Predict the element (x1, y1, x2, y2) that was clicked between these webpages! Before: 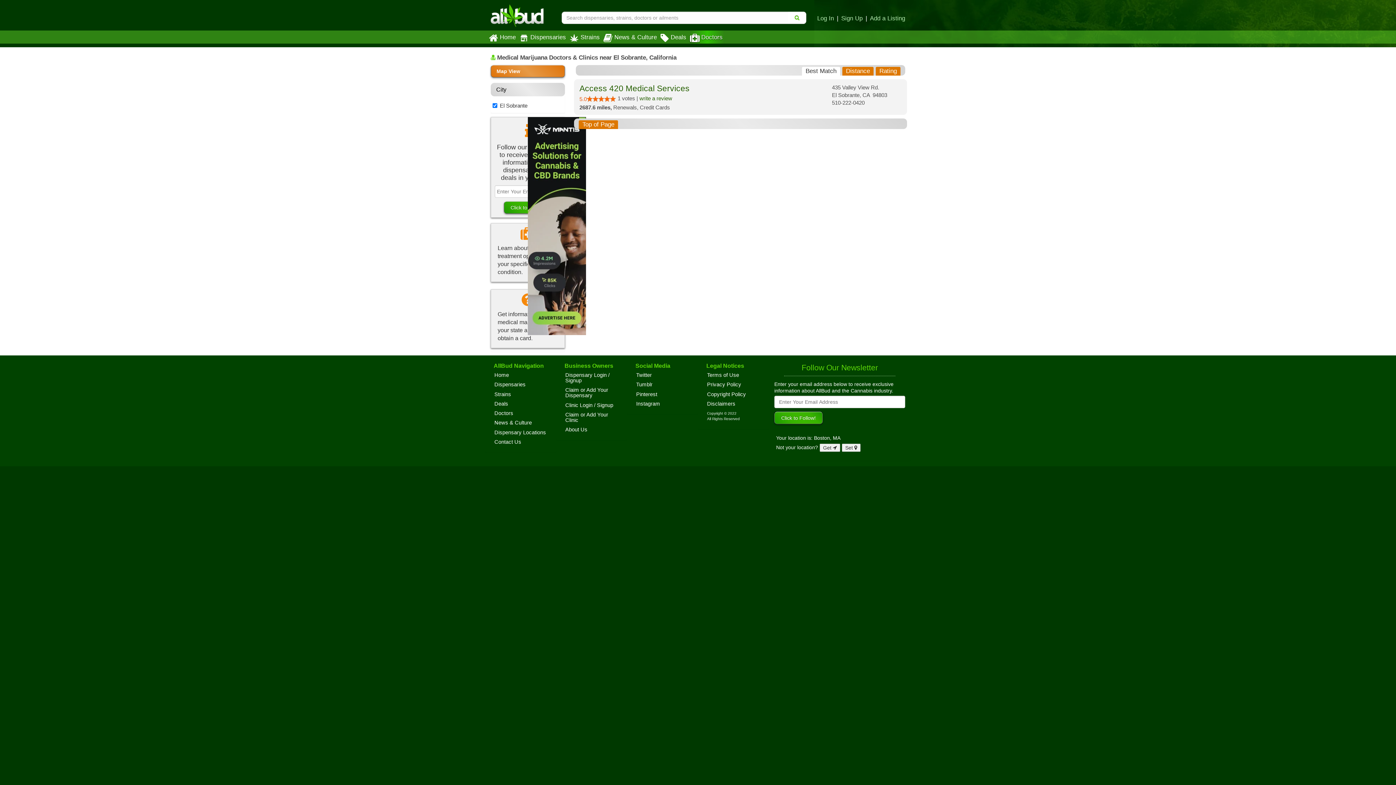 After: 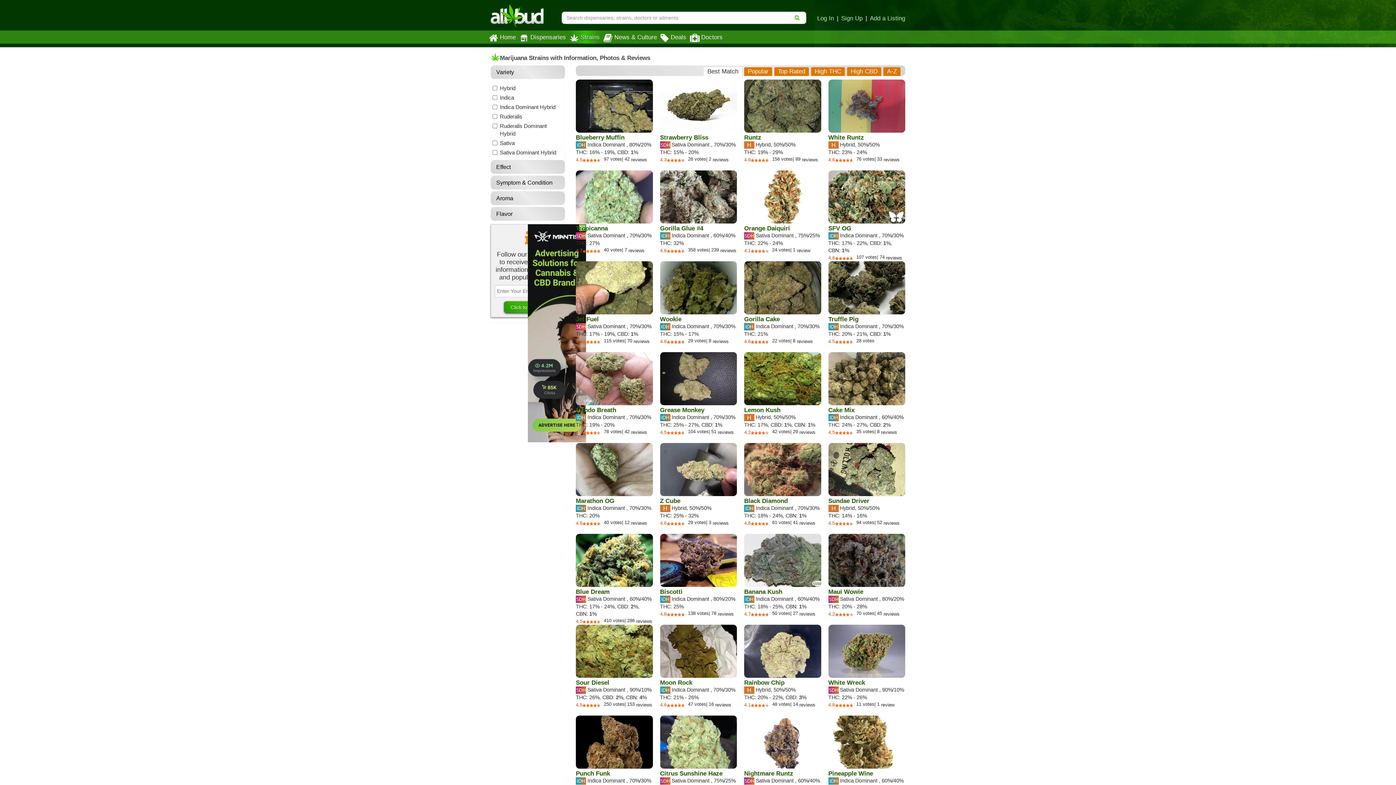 Action: label: Strains bbox: (494, 391, 511, 397)